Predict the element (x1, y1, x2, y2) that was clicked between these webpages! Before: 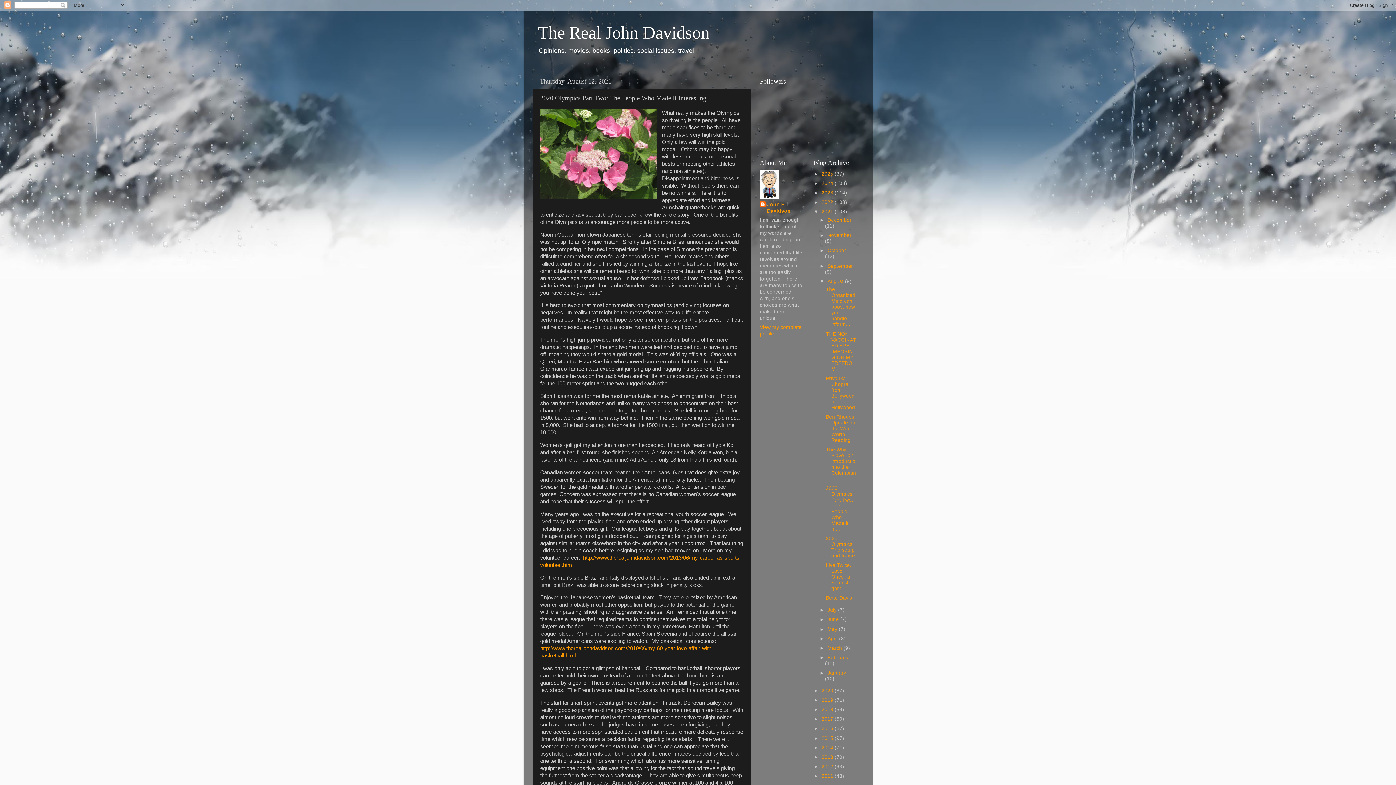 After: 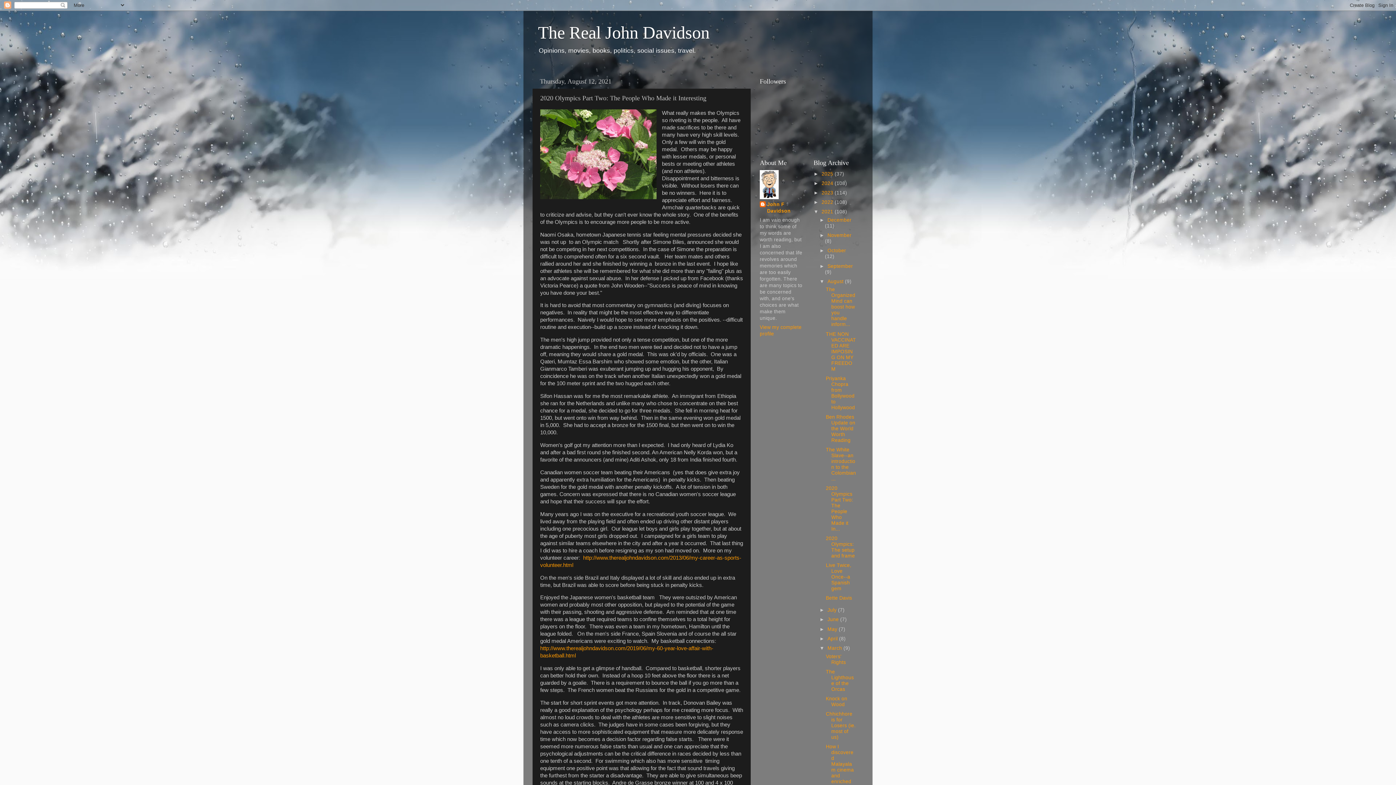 Action: bbox: (819, 645, 827, 651) label: ►  